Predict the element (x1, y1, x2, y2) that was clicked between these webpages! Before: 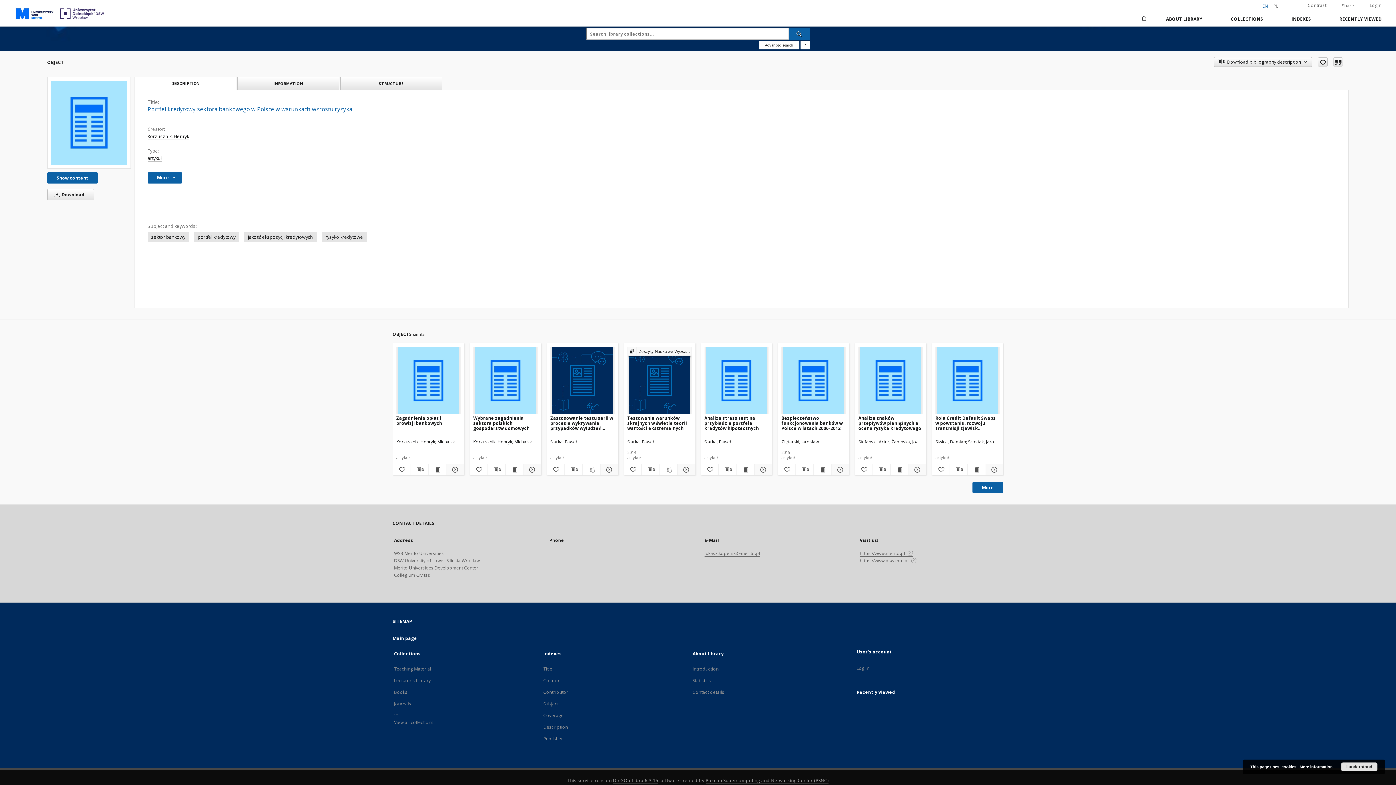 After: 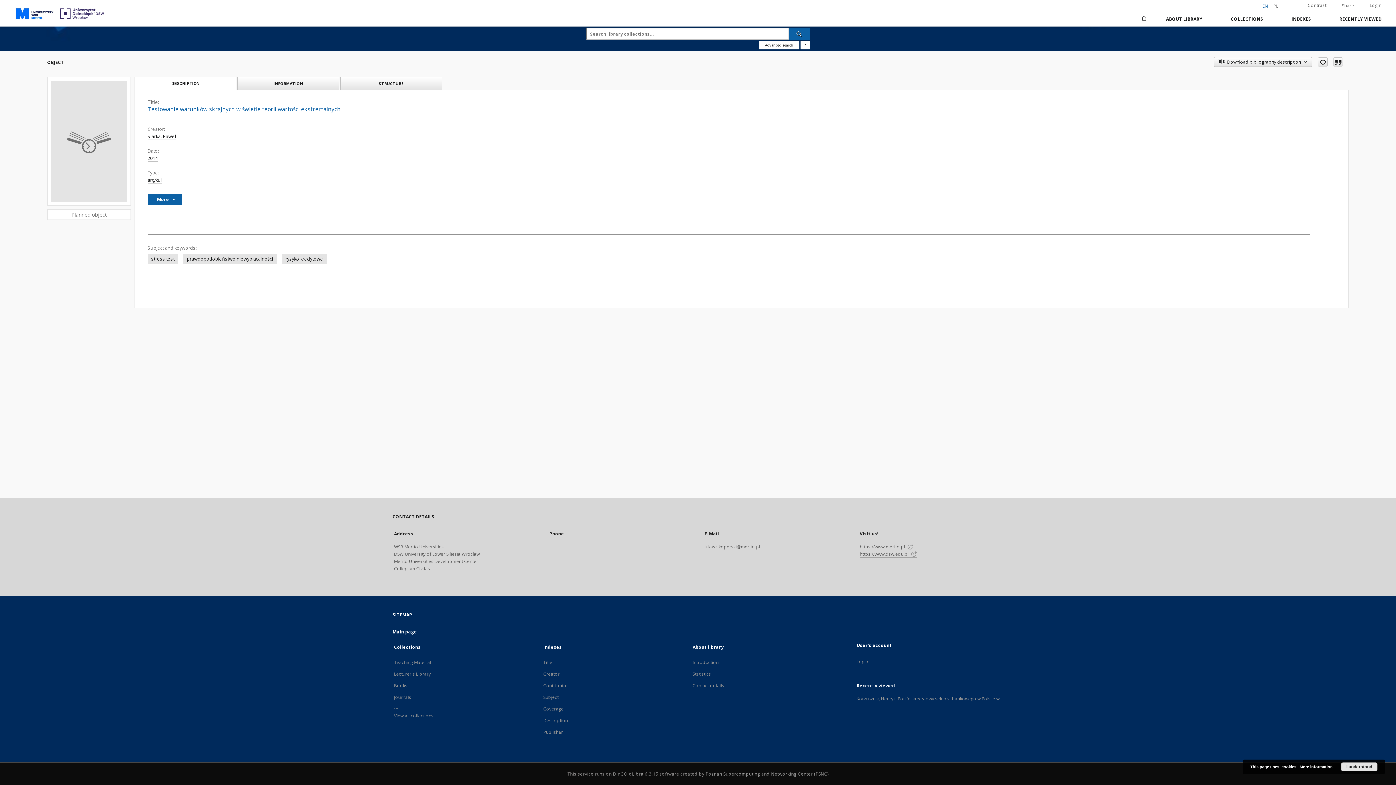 Action: bbox: (627, 347, 691, 414) label: Testowanie warunków skrajnych w świetle teorii wartości ekstremalnych